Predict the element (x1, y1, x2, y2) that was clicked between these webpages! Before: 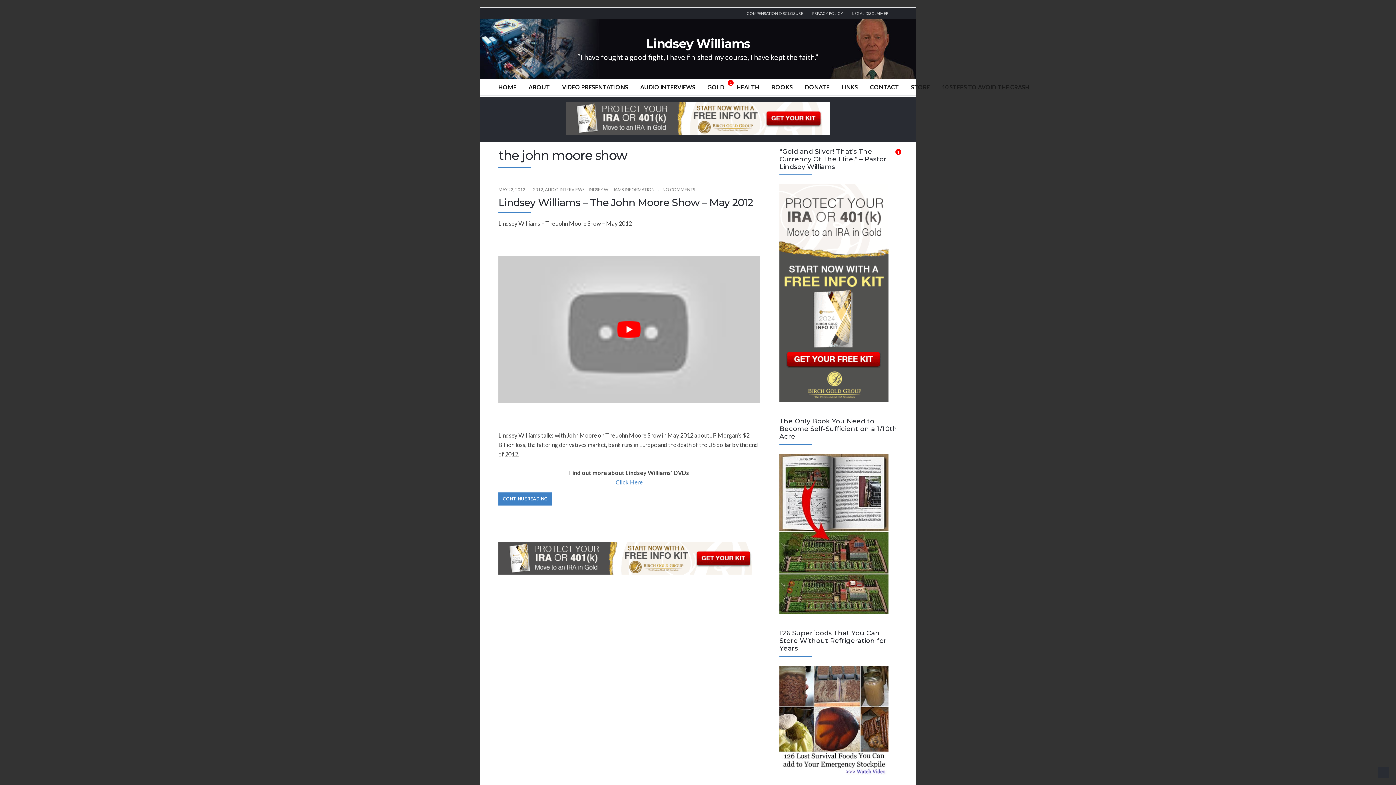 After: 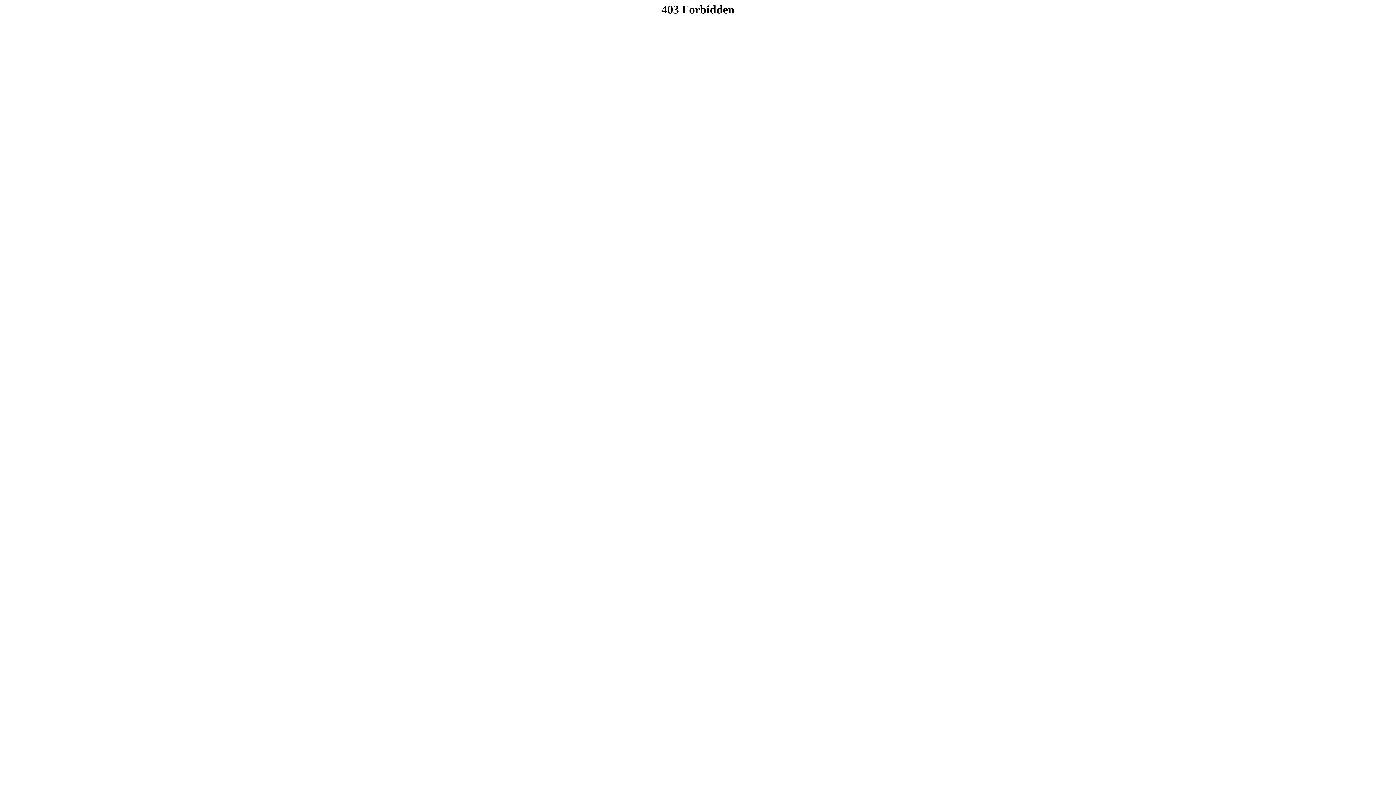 Action: bbox: (779, 769, 888, 776)